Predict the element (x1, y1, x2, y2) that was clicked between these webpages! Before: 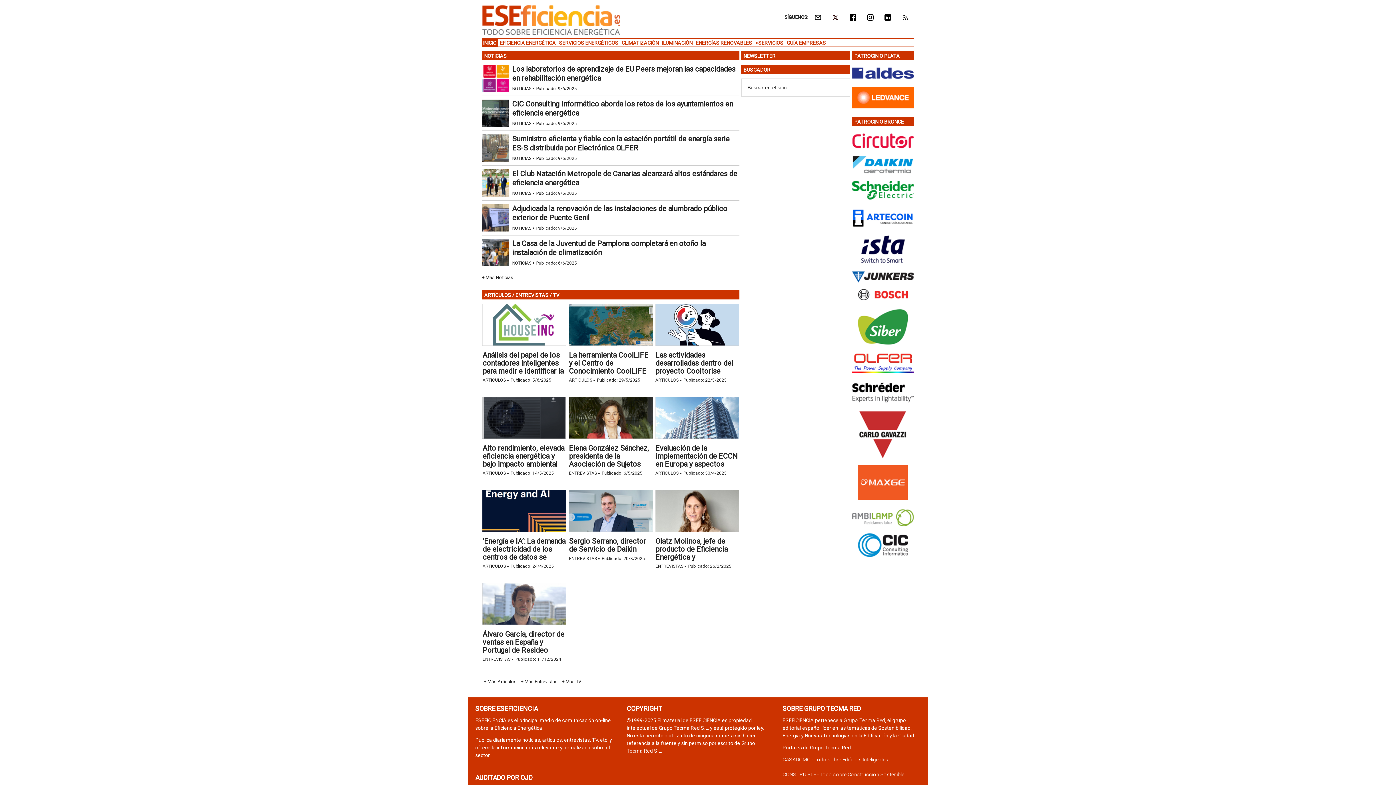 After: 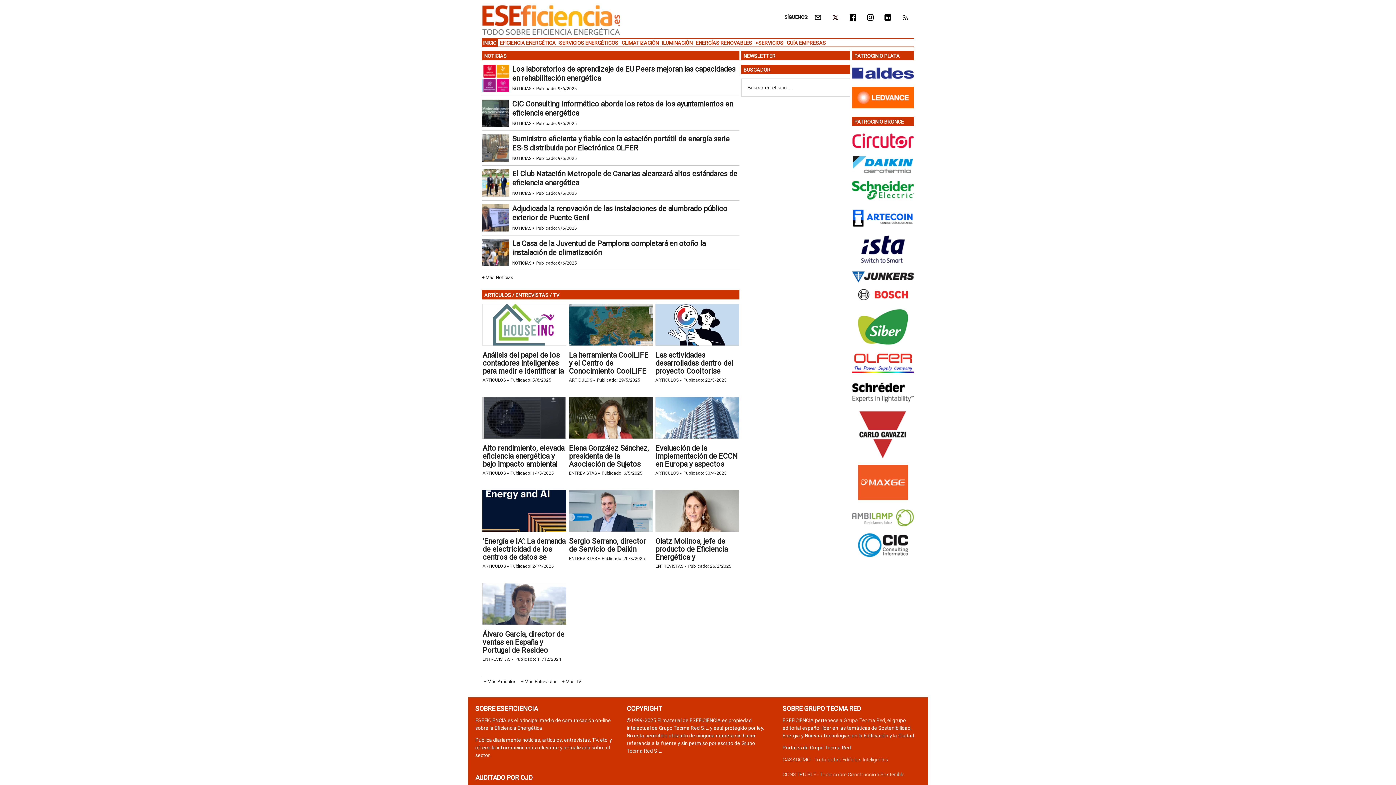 Action: label: ESEFICIENCIA bbox: (482, 3, 620, 36)